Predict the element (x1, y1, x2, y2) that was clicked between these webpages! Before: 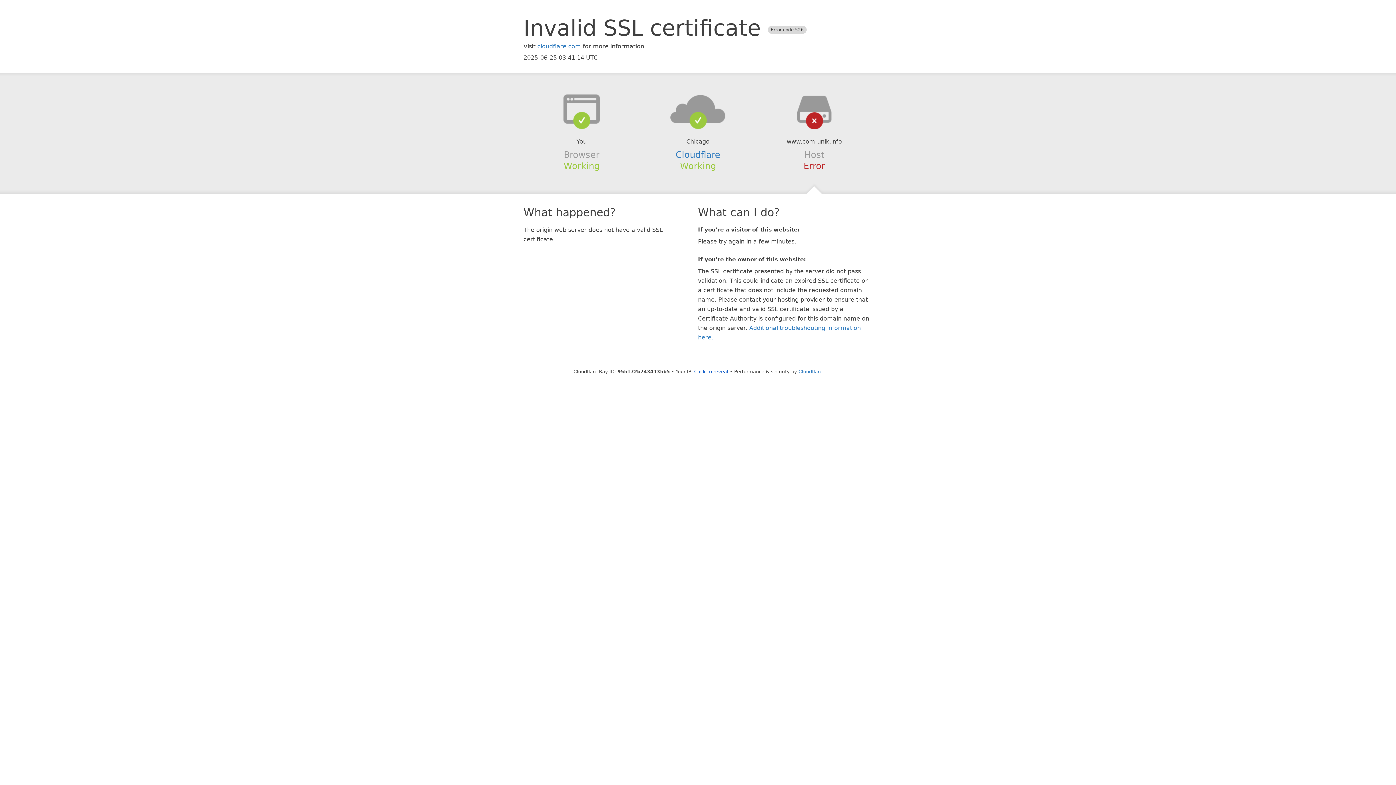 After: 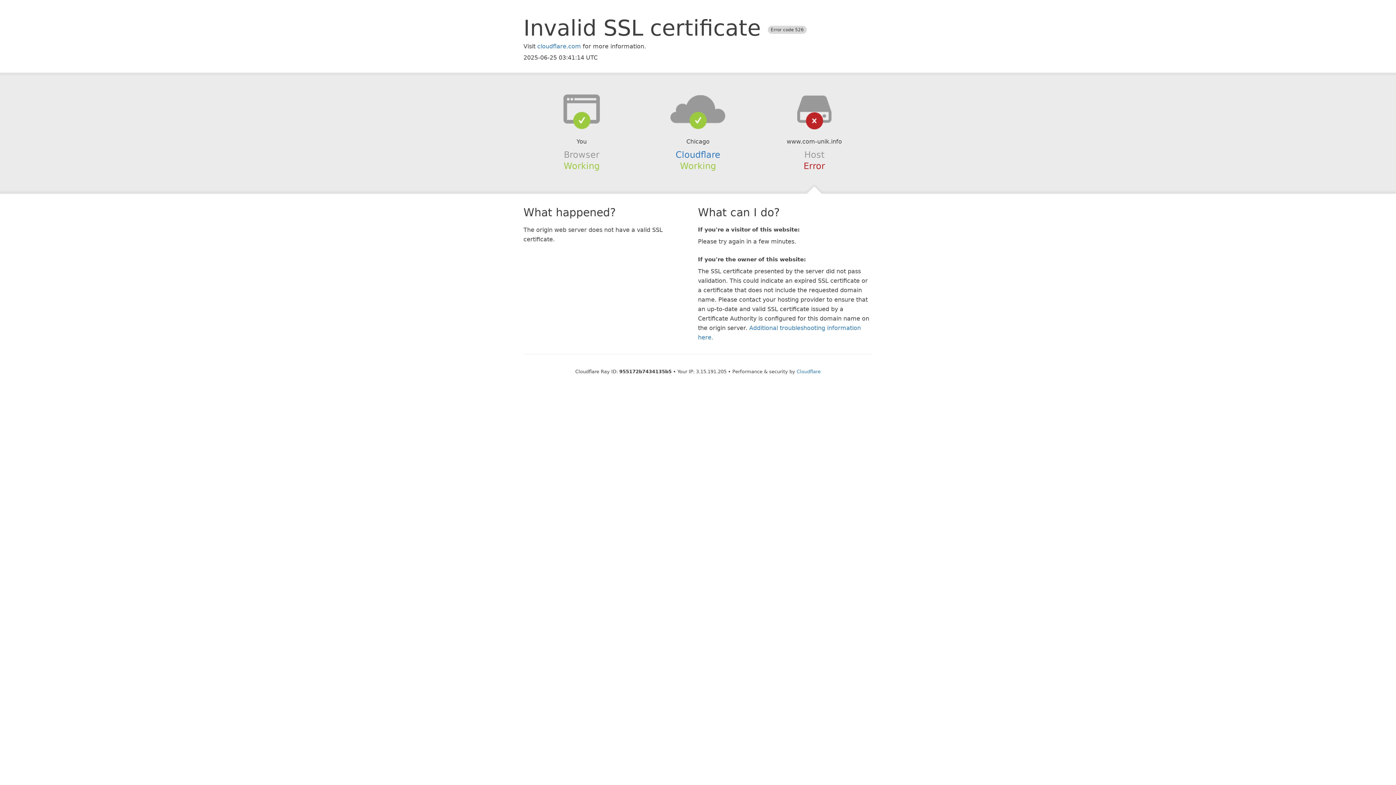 Action: bbox: (694, 368, 728, 374) label: Click to reveal